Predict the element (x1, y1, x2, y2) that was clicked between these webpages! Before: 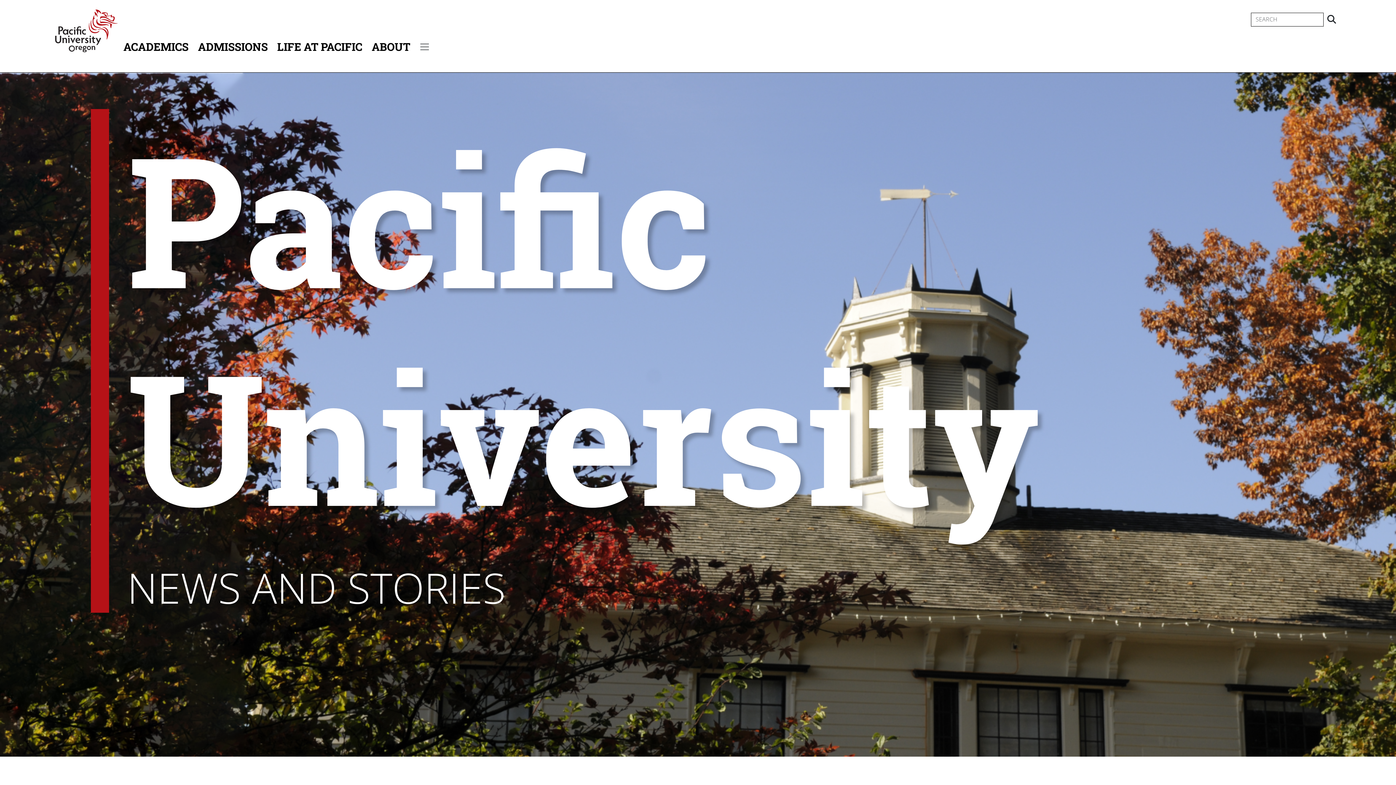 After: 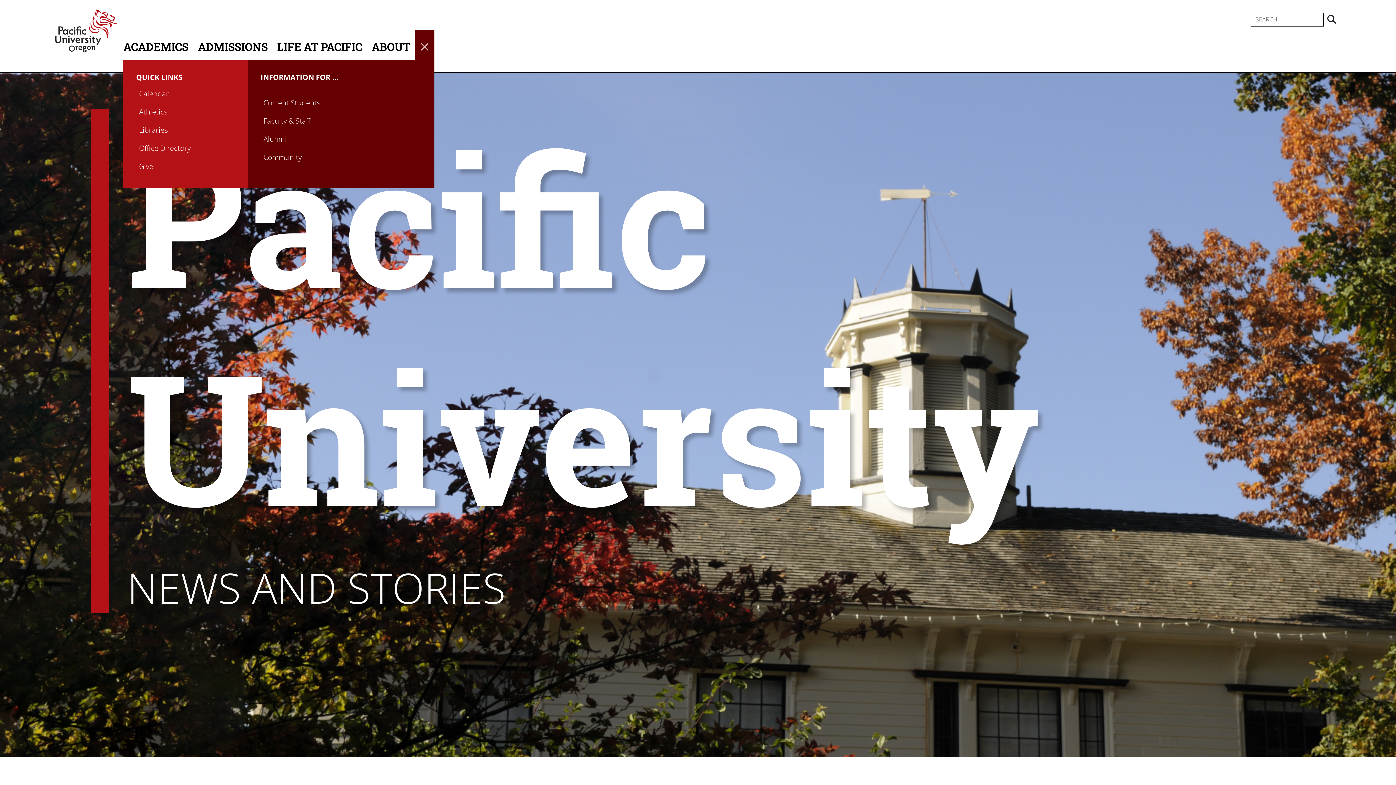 Action: label: Toggle secondary menu bbox: (415, 39, 434, 53)